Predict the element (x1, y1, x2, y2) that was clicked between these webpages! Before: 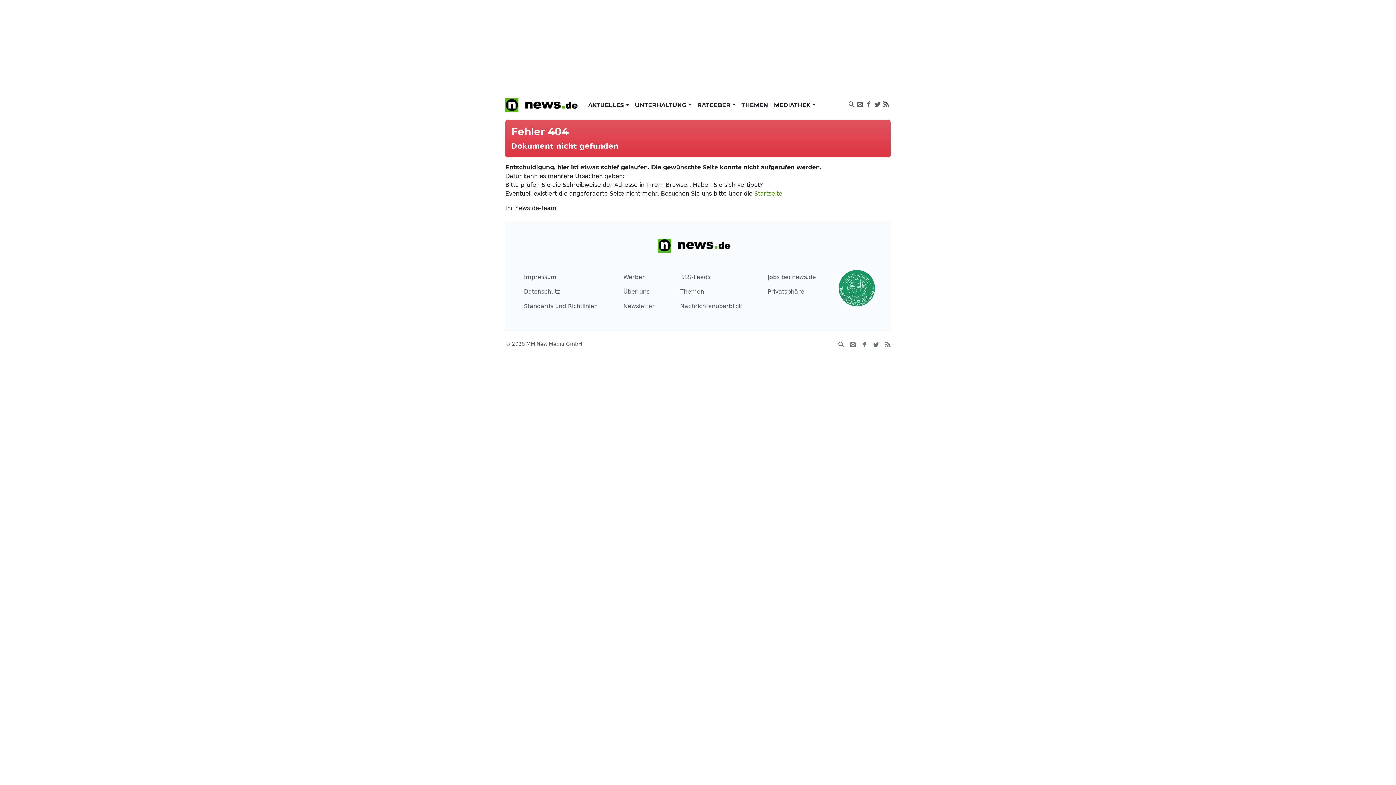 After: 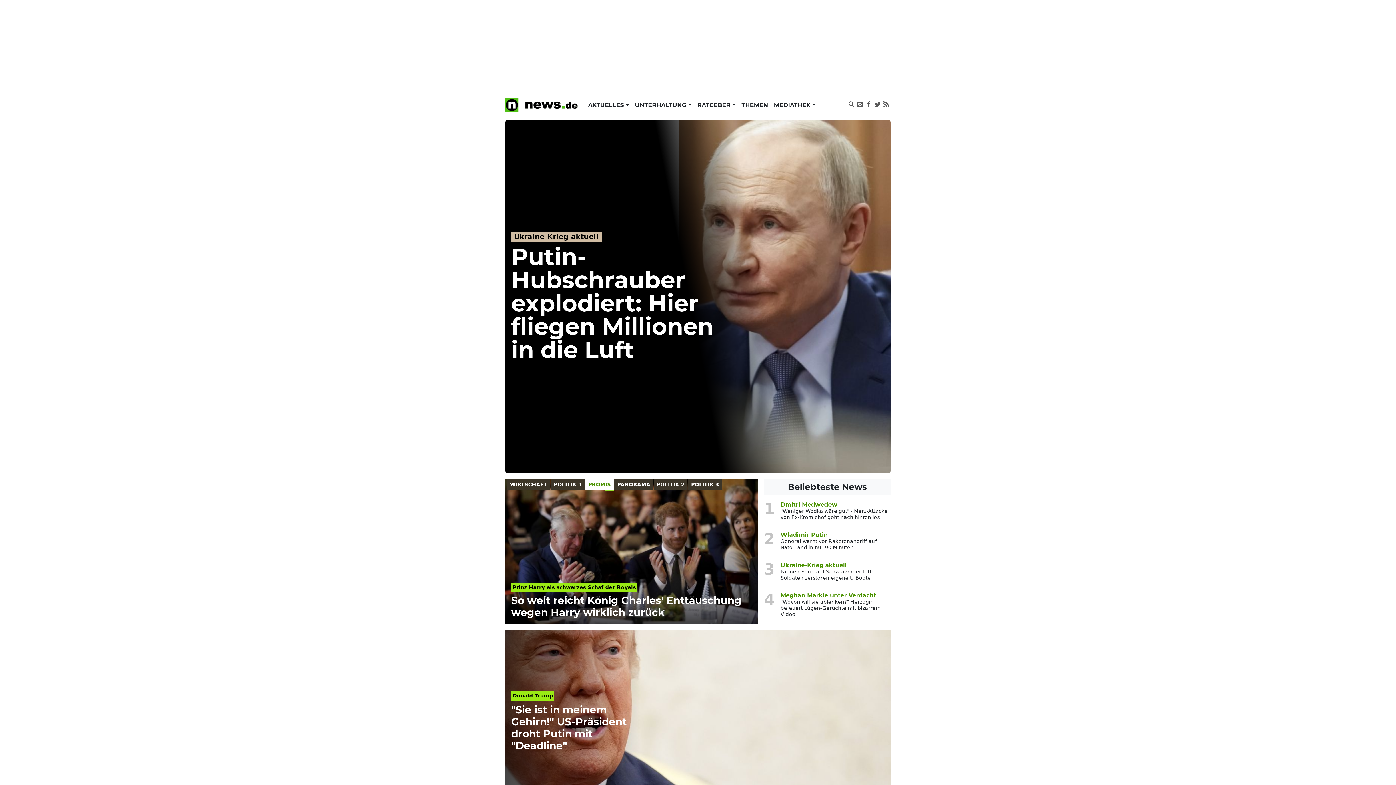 Action: bbox: (505, 100, 585, 109)